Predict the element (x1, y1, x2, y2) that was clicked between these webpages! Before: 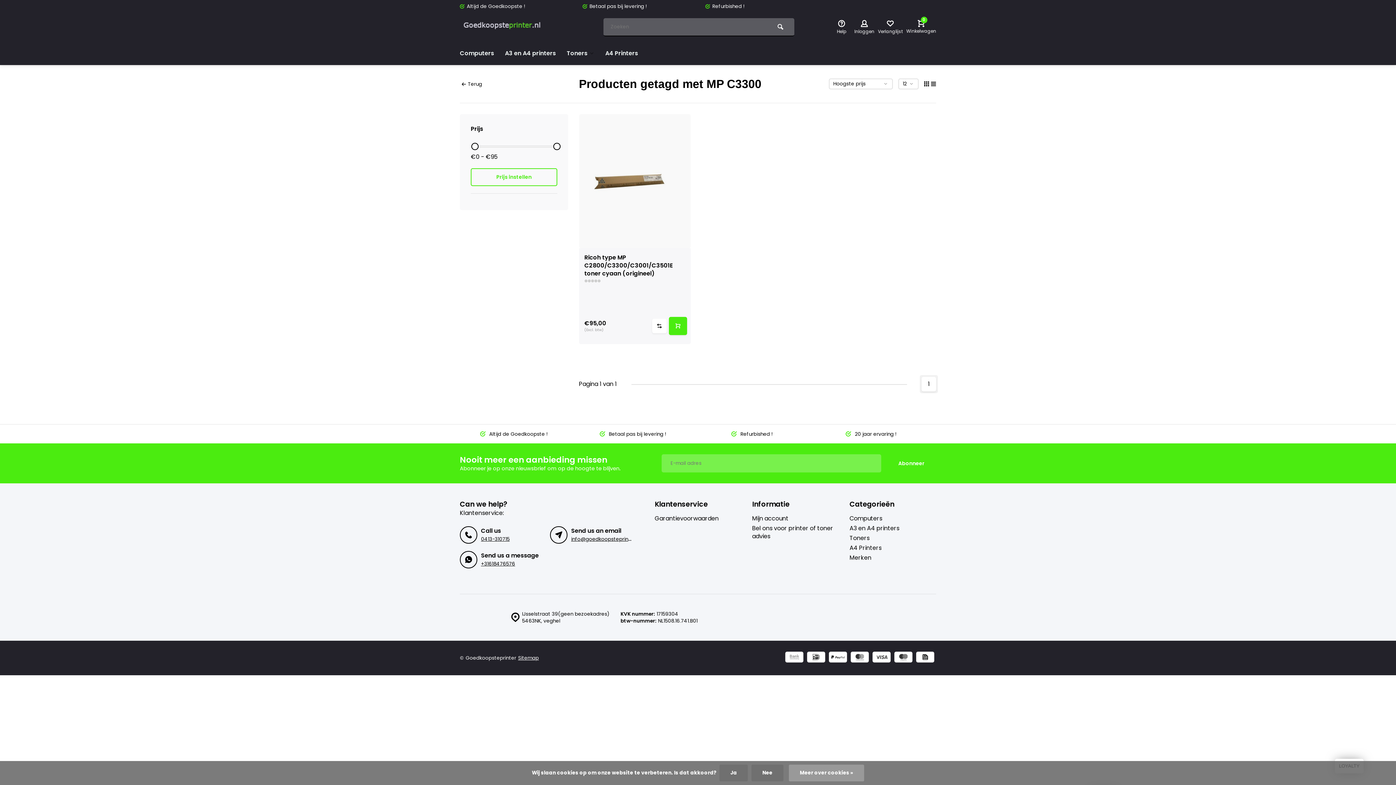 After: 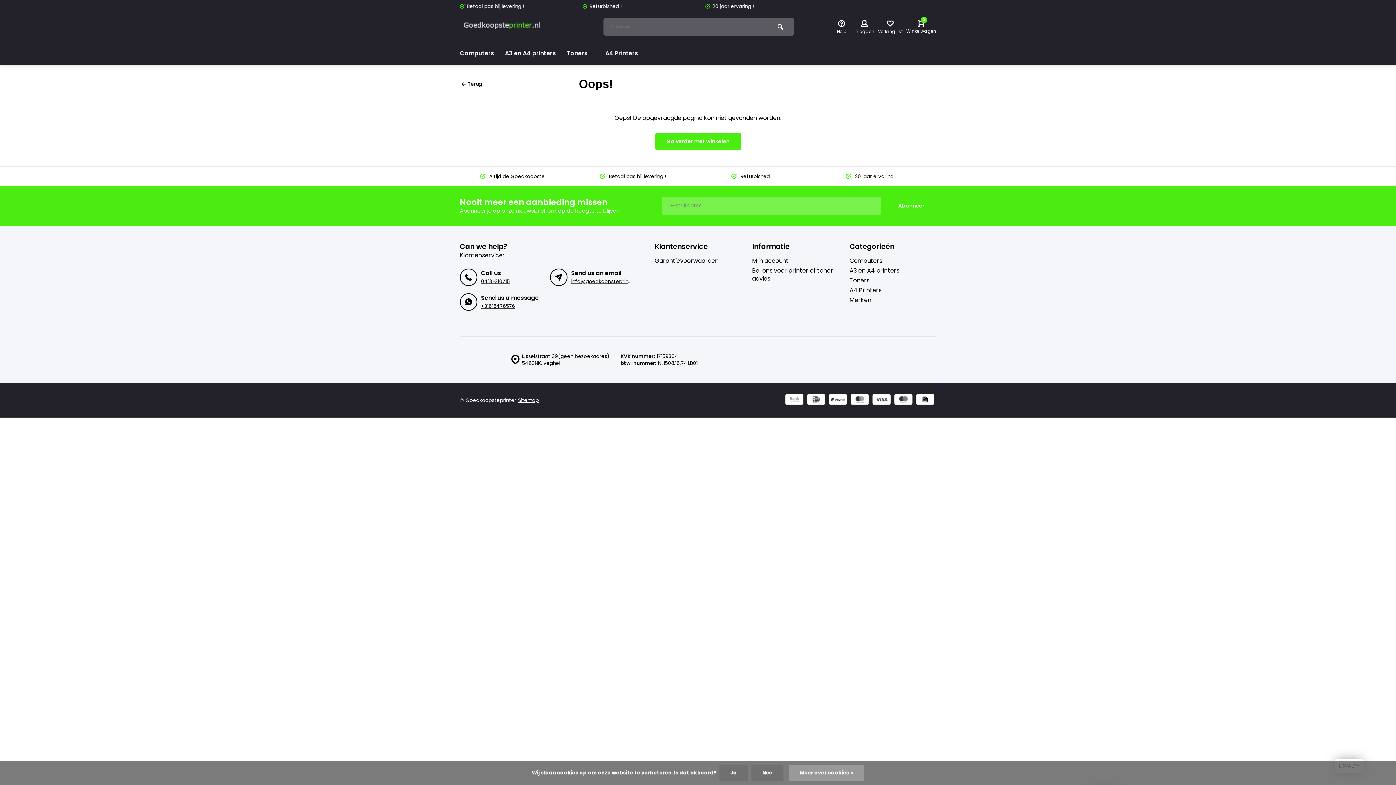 Action: bbox: (807, 652, 825, 664)